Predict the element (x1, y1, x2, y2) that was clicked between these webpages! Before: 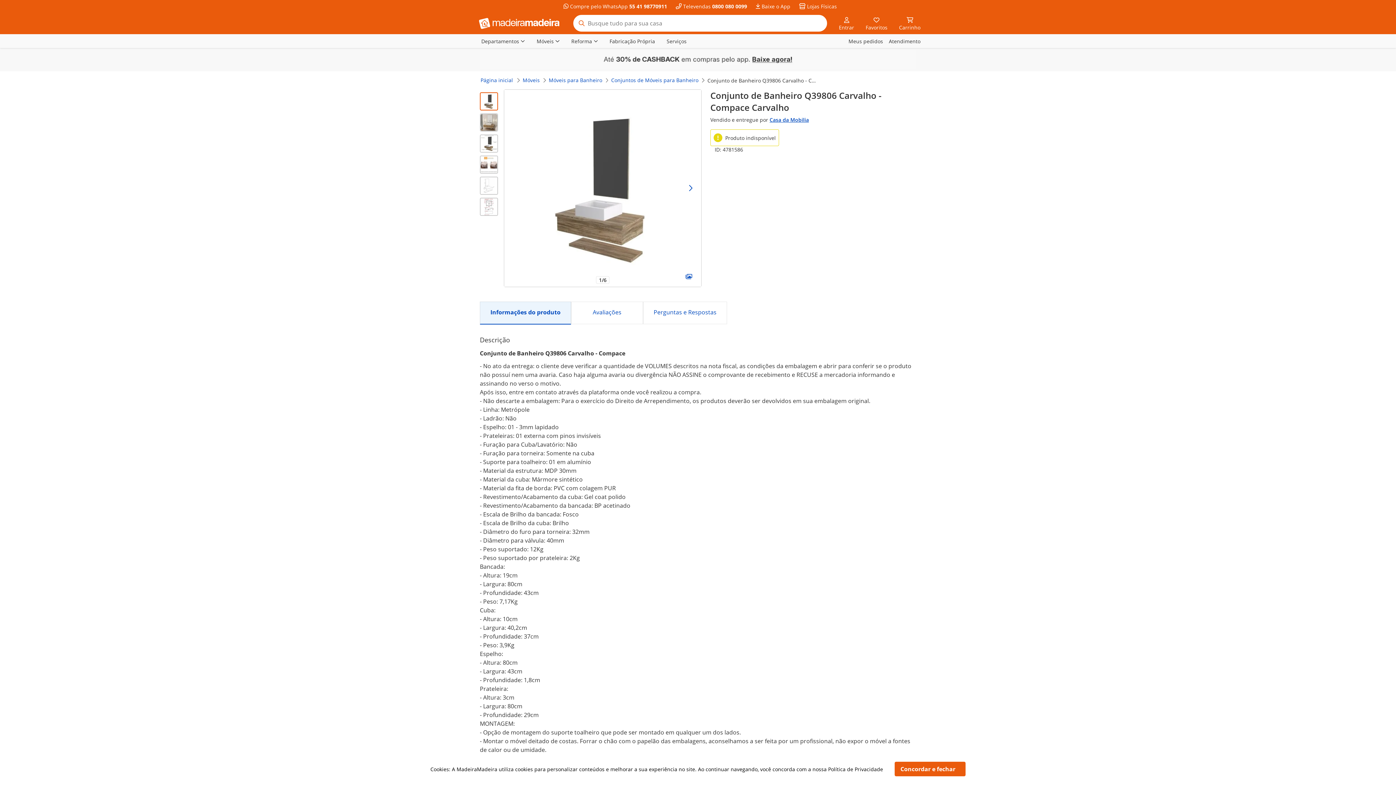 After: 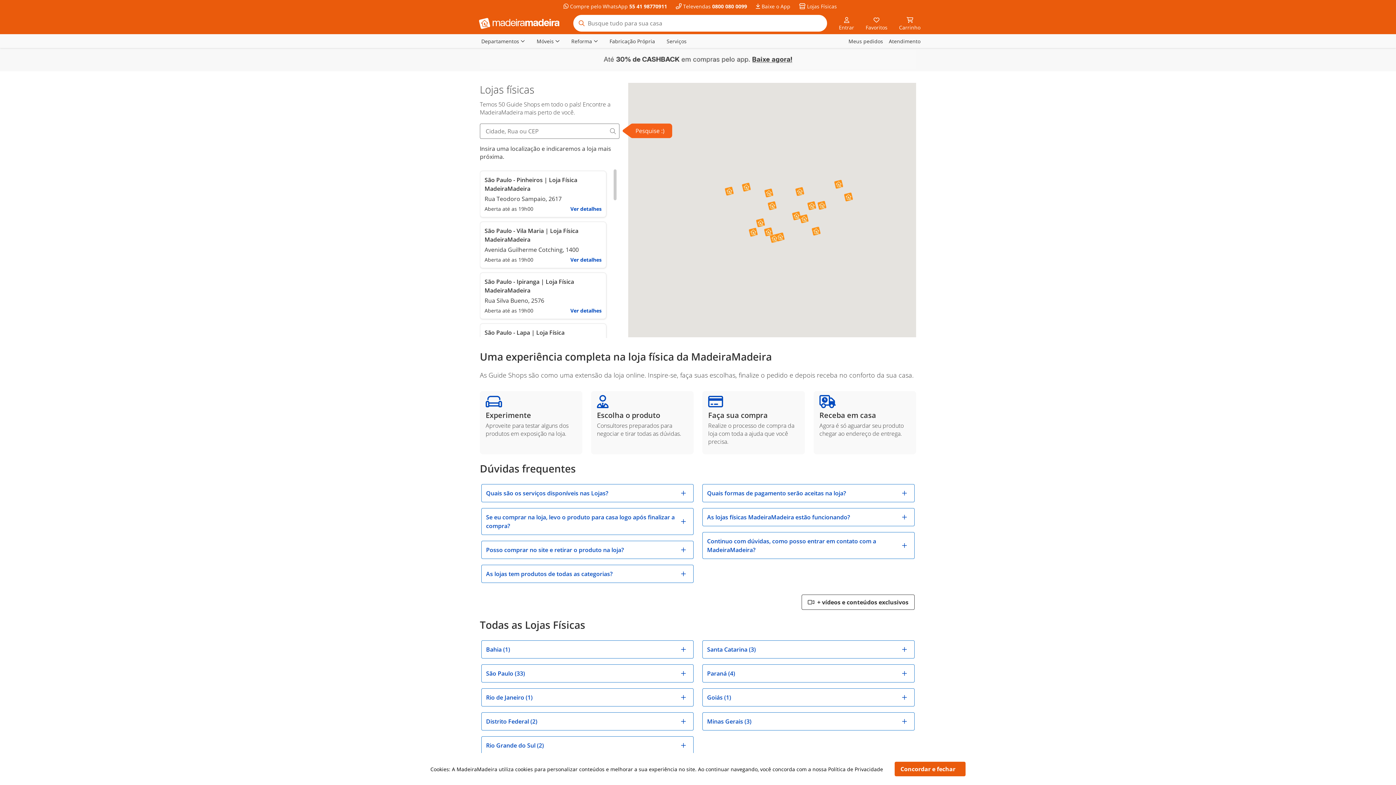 Action: bbox: (794, 2, 837, 10) label: Lojas Físicas